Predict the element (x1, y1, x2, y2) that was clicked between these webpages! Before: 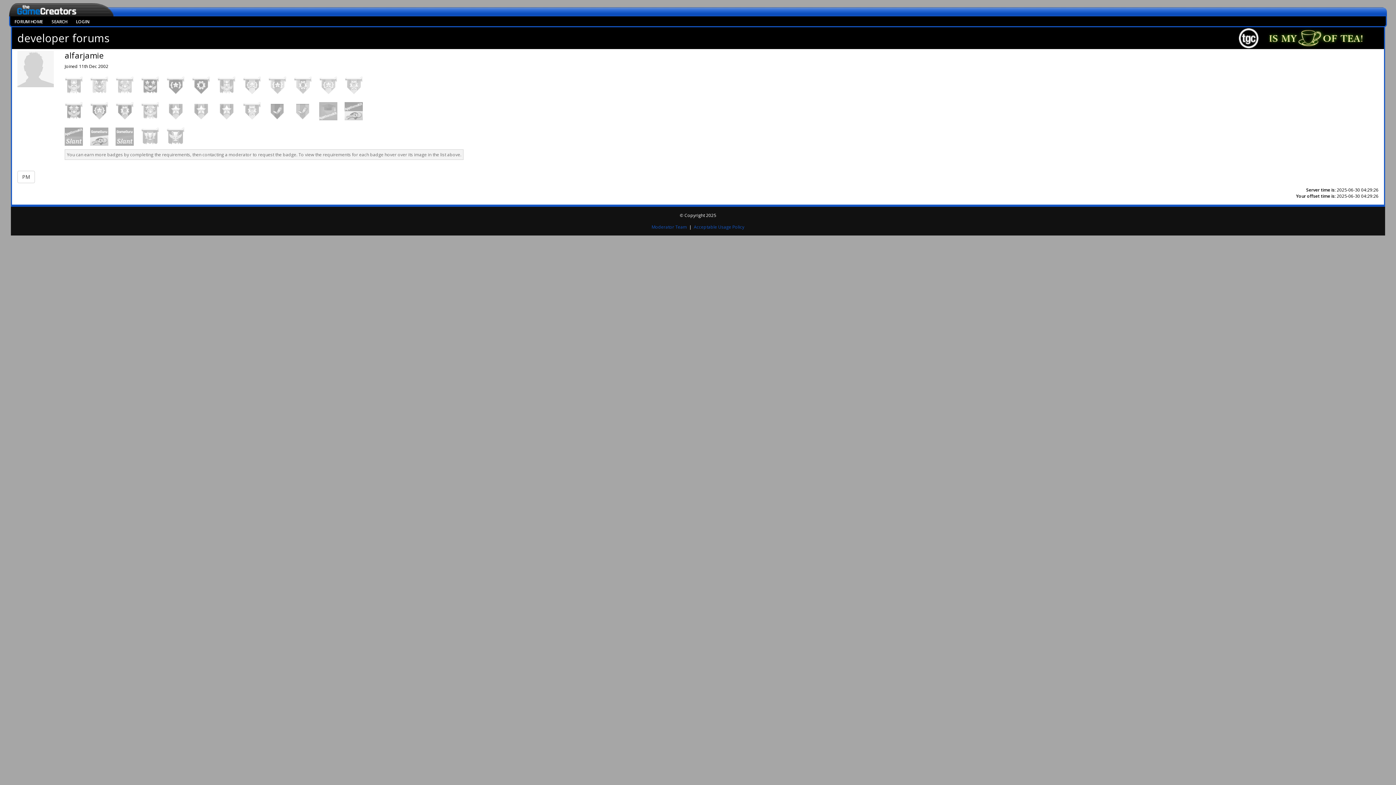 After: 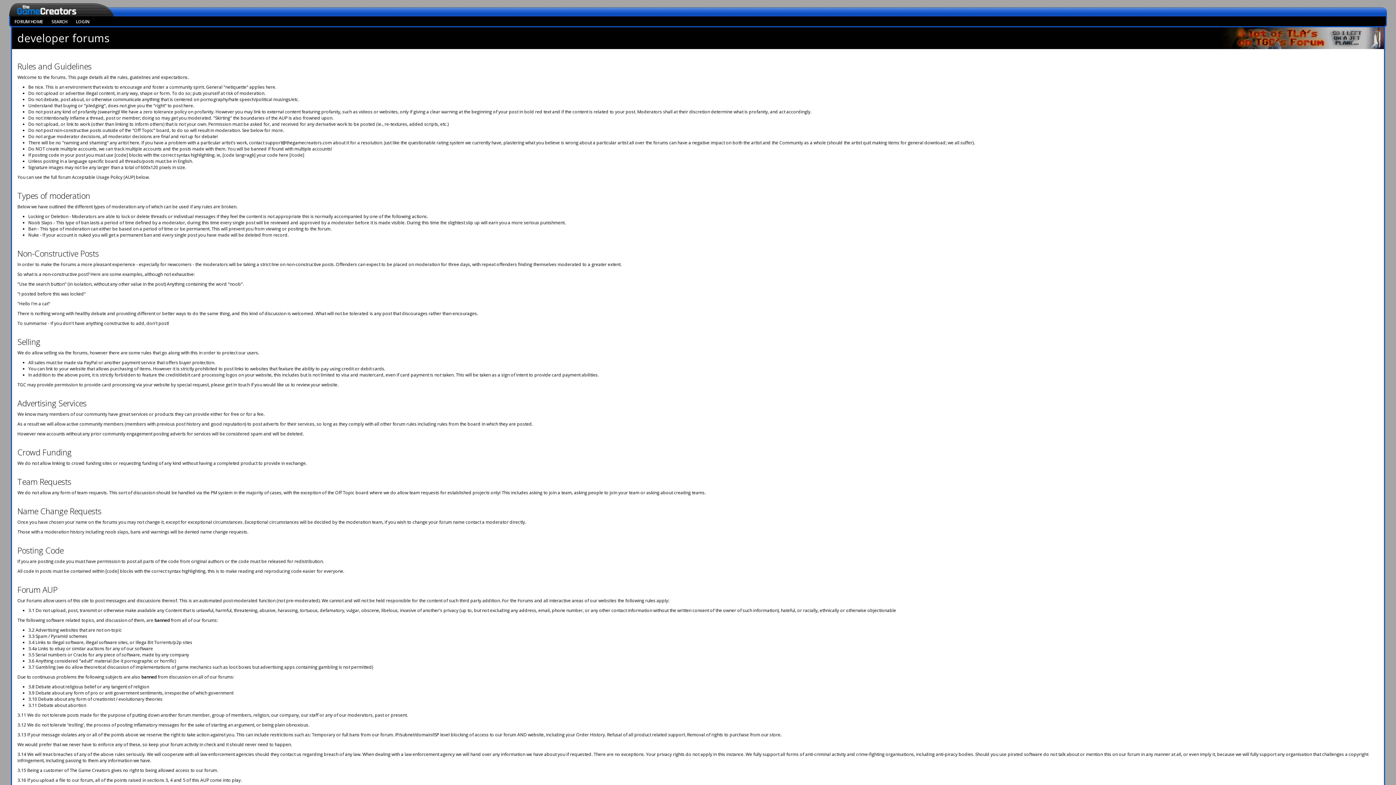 Action: bbox: (694, 224, 744, 230) label: Acceptable Usage Policy